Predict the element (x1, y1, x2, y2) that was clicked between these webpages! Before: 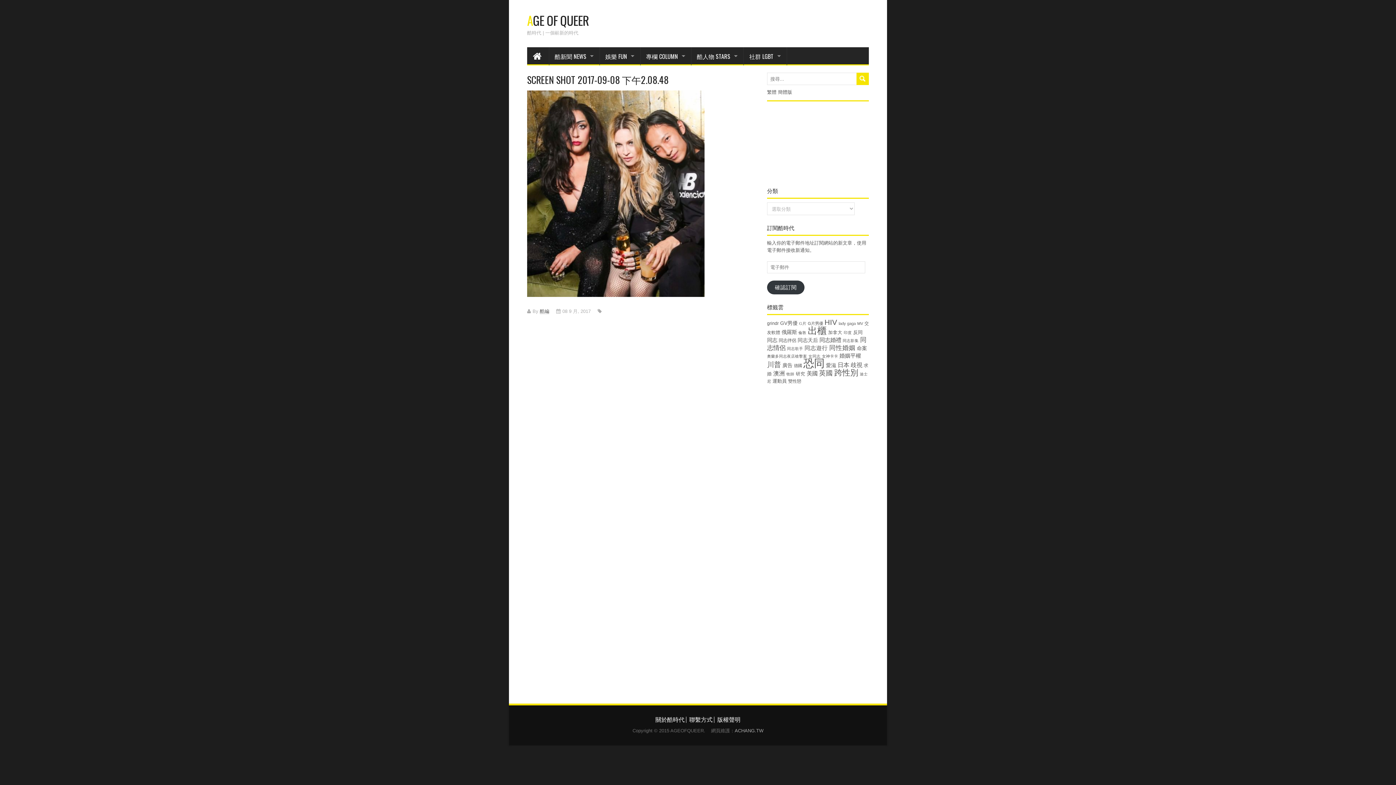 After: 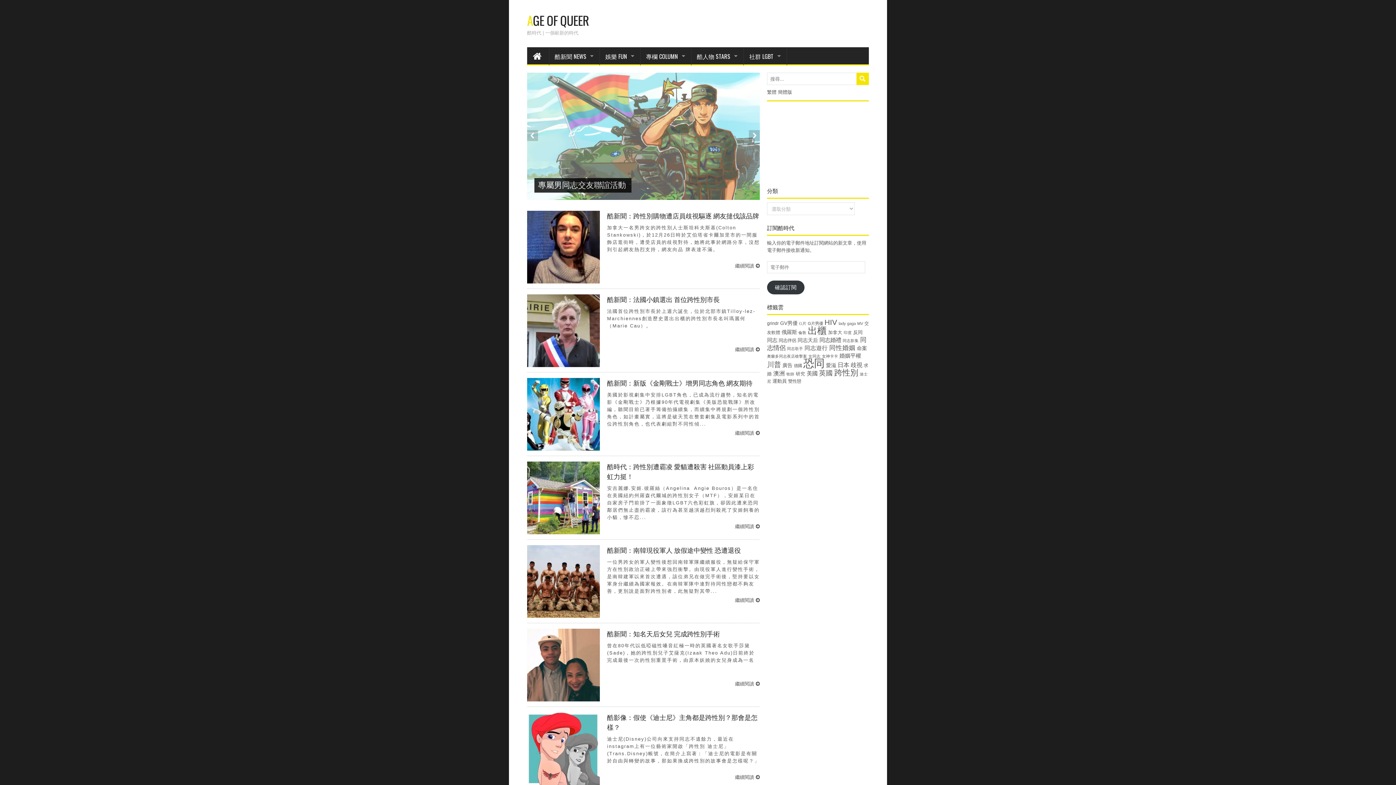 Action: bbox: (834, 368, 858, 377) label: 跨性別 (77 個項目)